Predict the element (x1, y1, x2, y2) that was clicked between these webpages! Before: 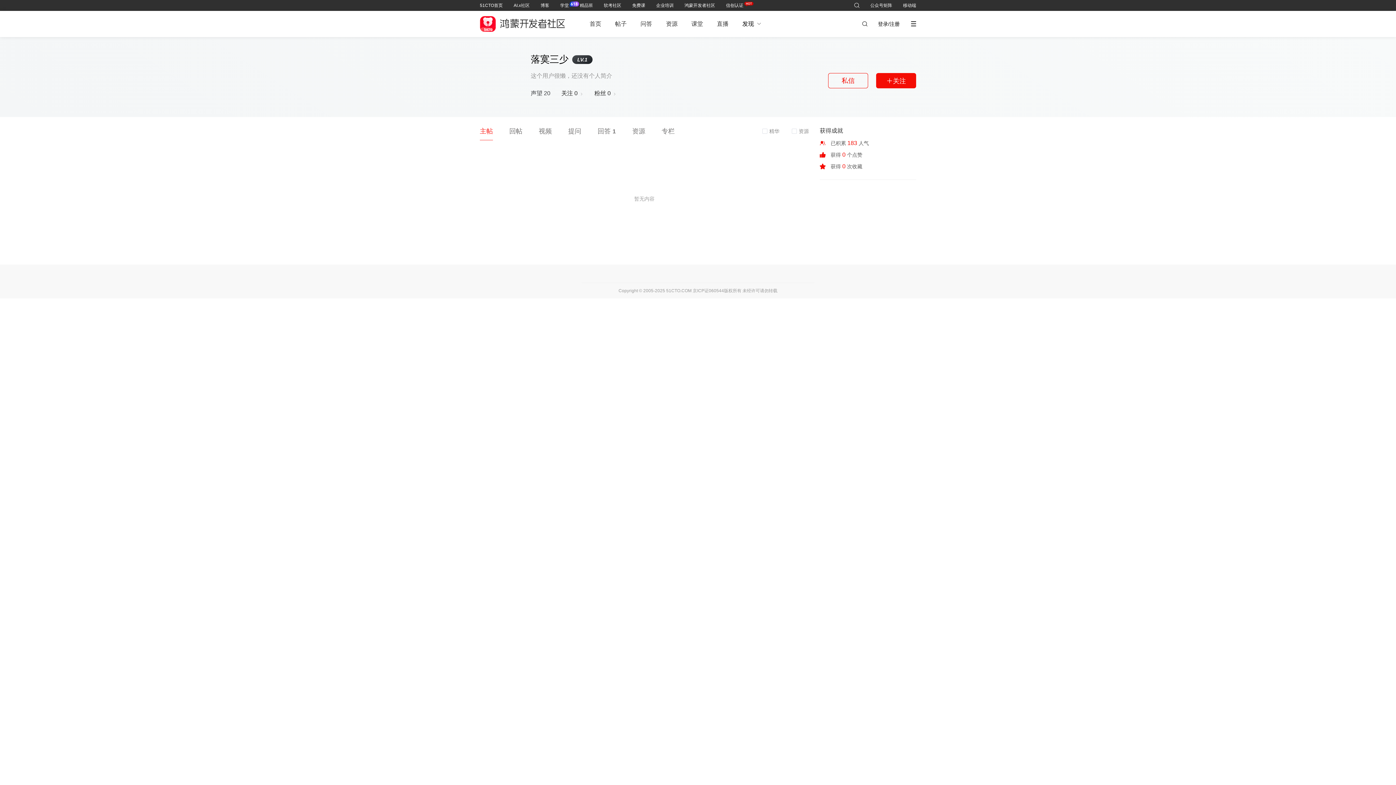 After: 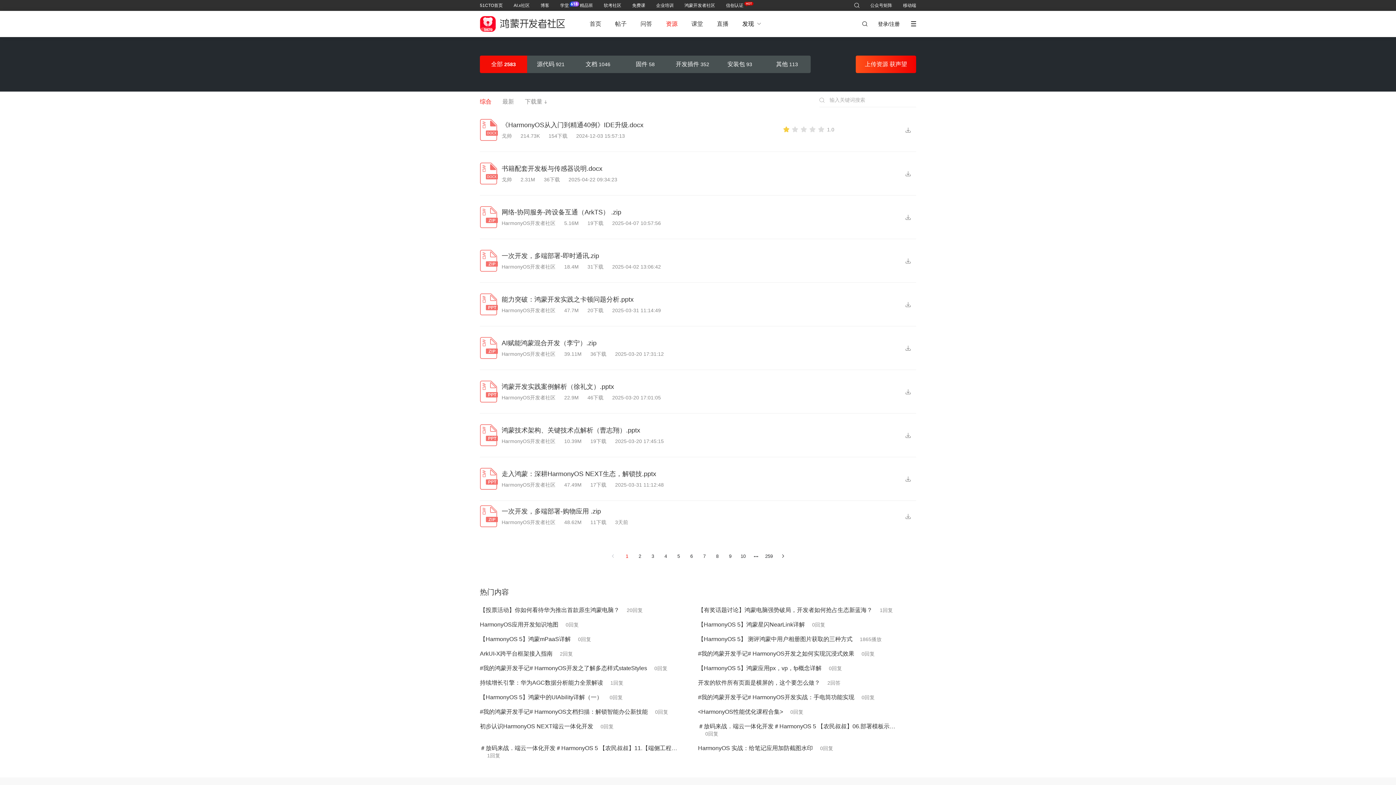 Action: bbox: (666, 20, 677, 26) label: 资源